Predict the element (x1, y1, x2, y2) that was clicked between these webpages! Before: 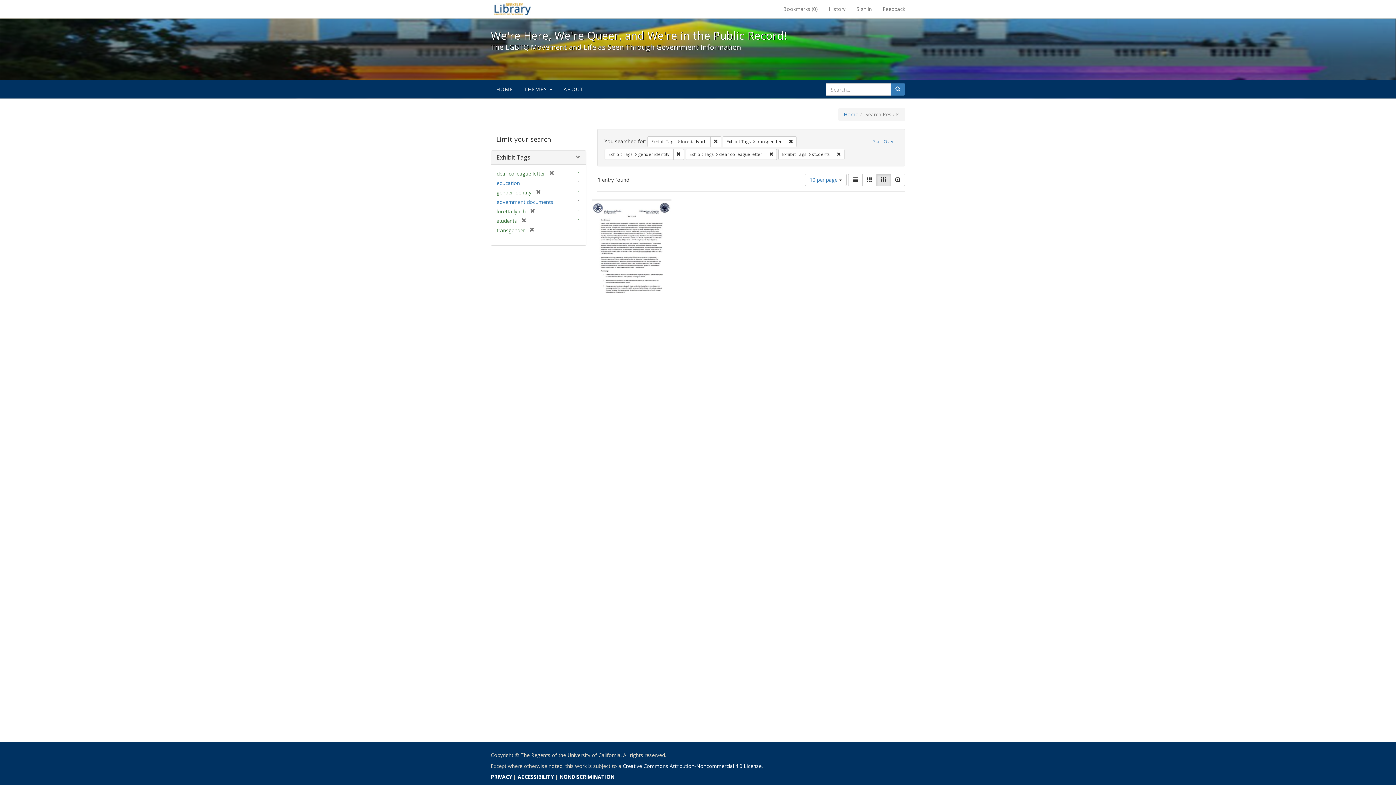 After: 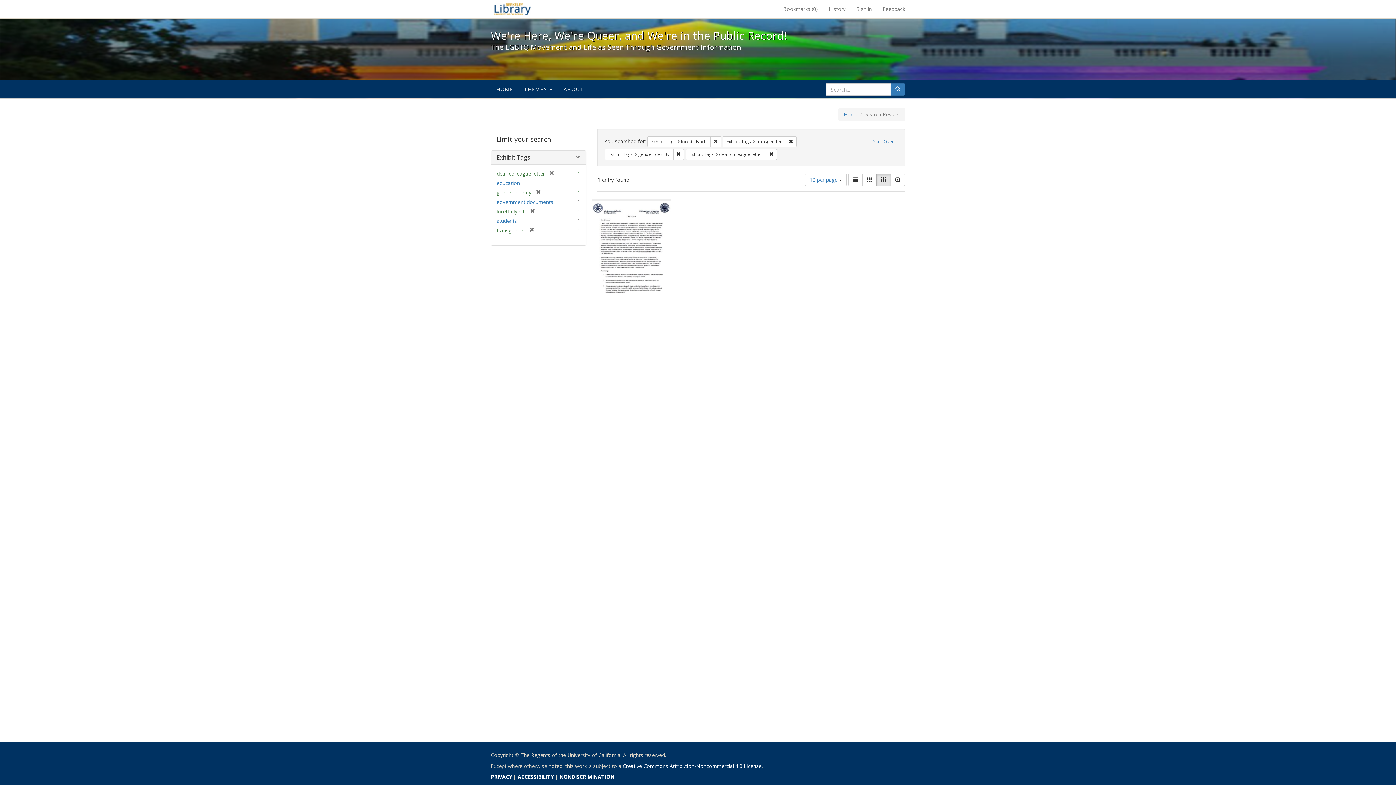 Action: label: [remove] bbox: (517, 217, 526, 224)